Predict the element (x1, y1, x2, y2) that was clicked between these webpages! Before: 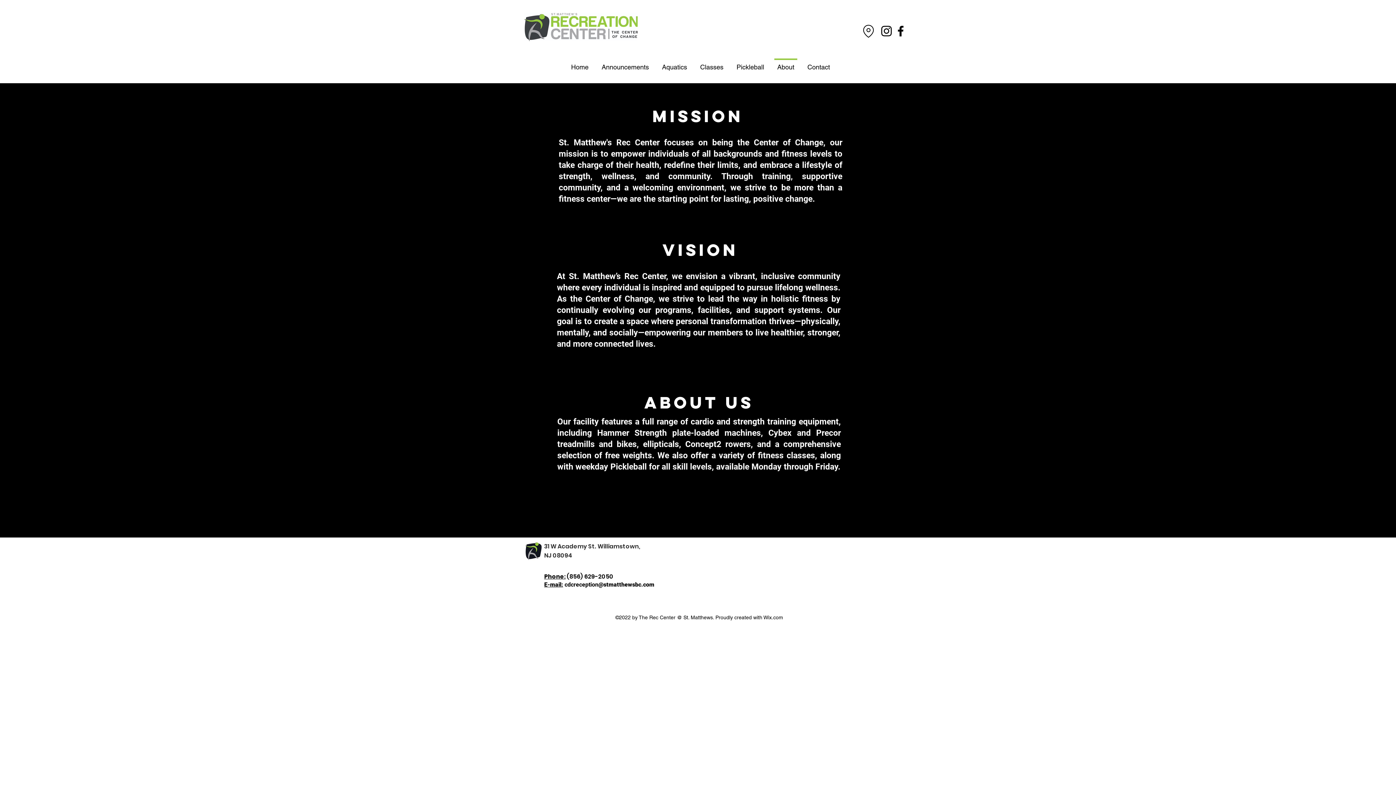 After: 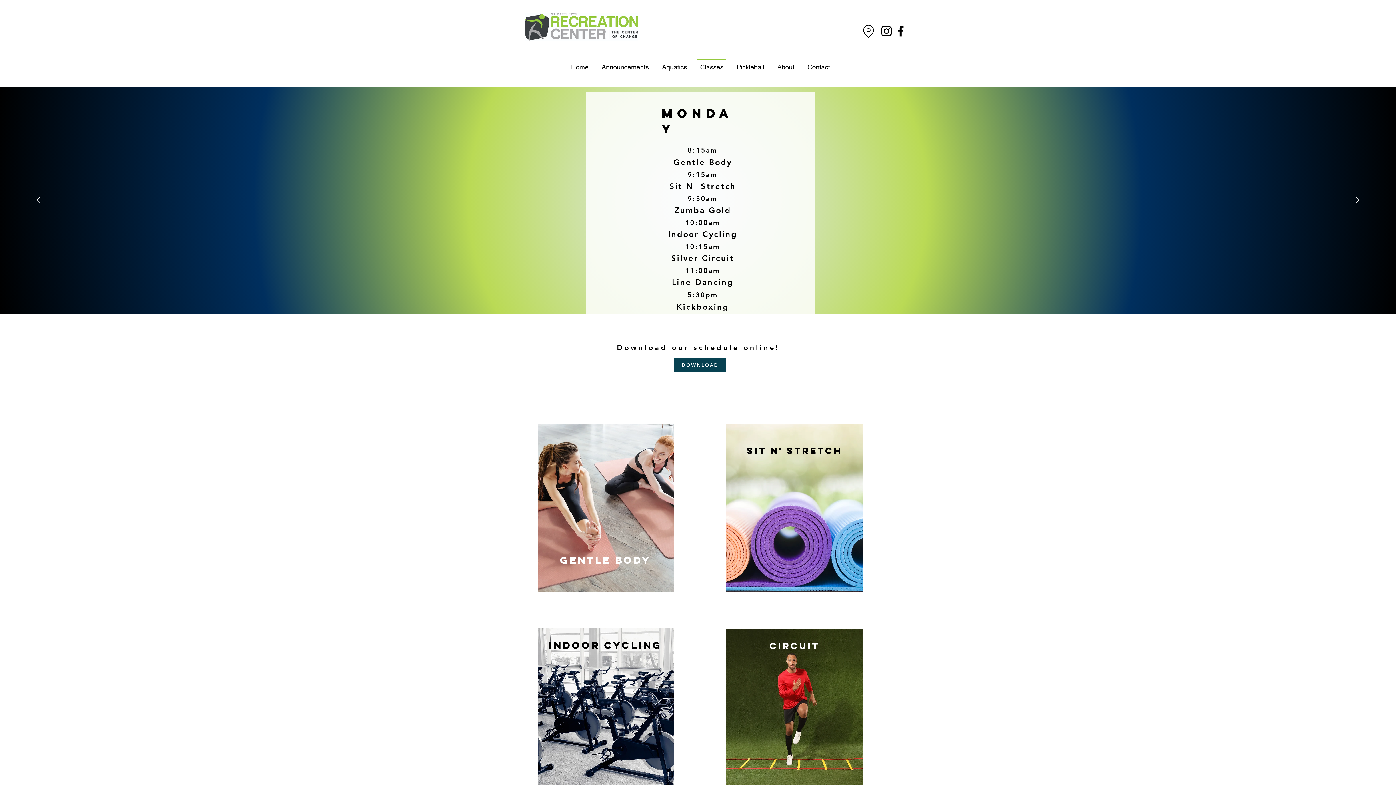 Action: bbox: (693, 58, 730, 69) label: Classes